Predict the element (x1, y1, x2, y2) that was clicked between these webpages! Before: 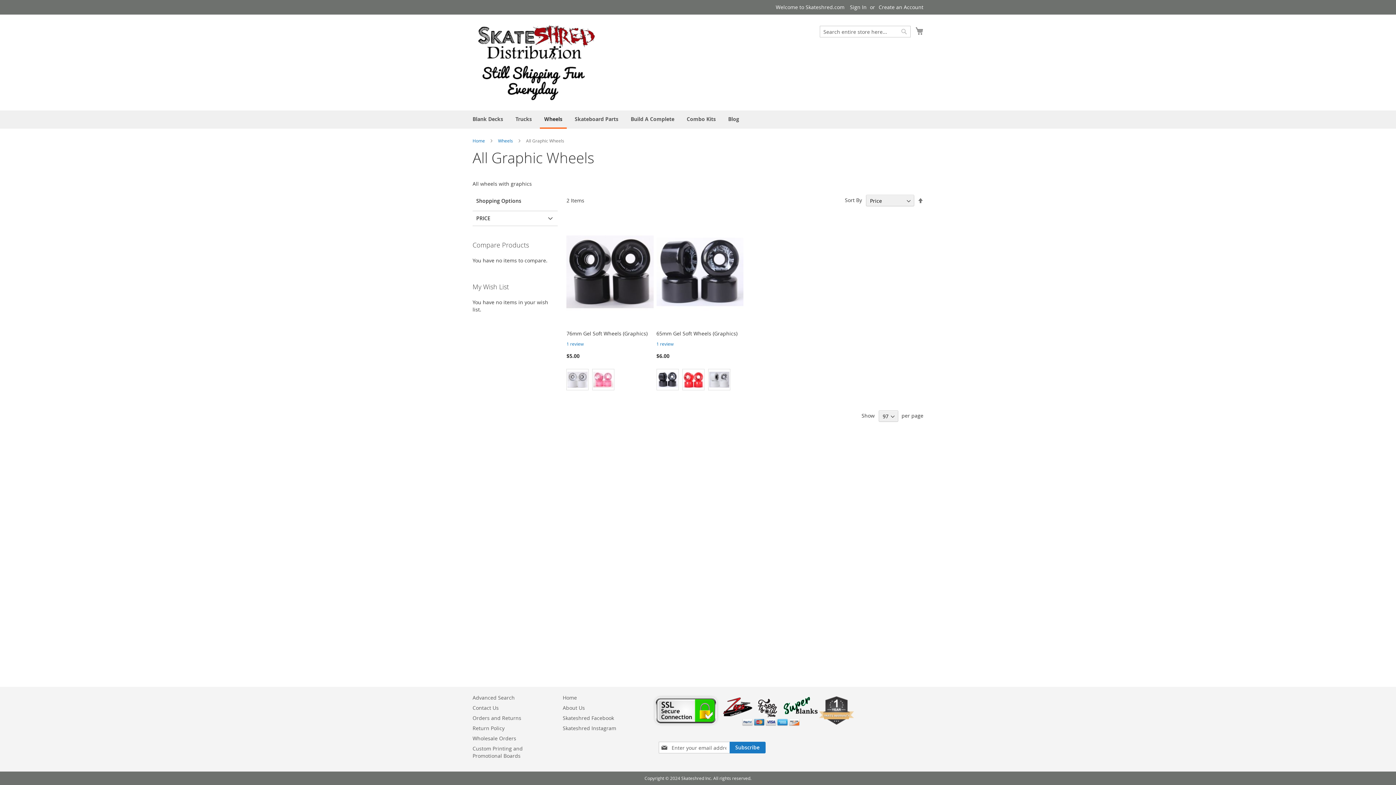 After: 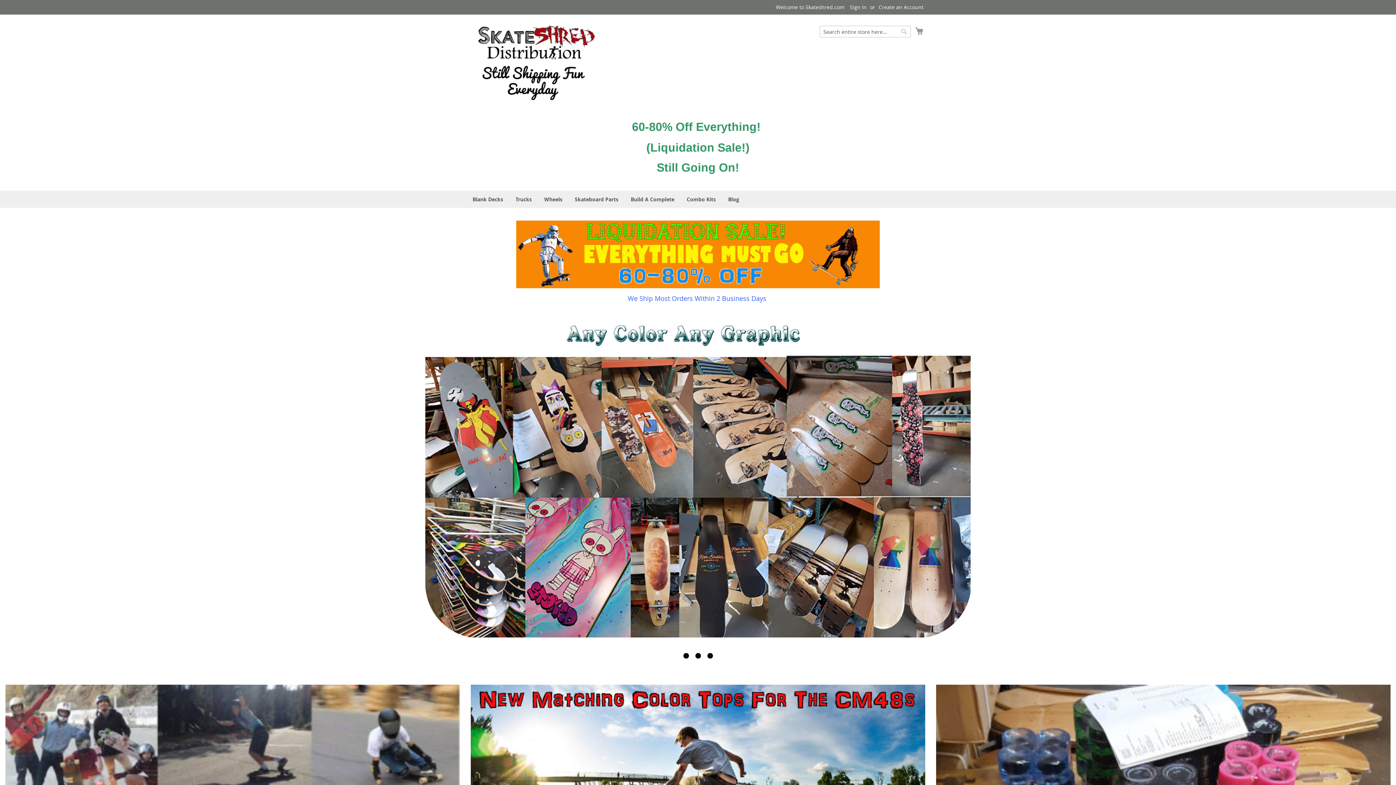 Action: bbox: (472, 137, 485, 143) label: Home